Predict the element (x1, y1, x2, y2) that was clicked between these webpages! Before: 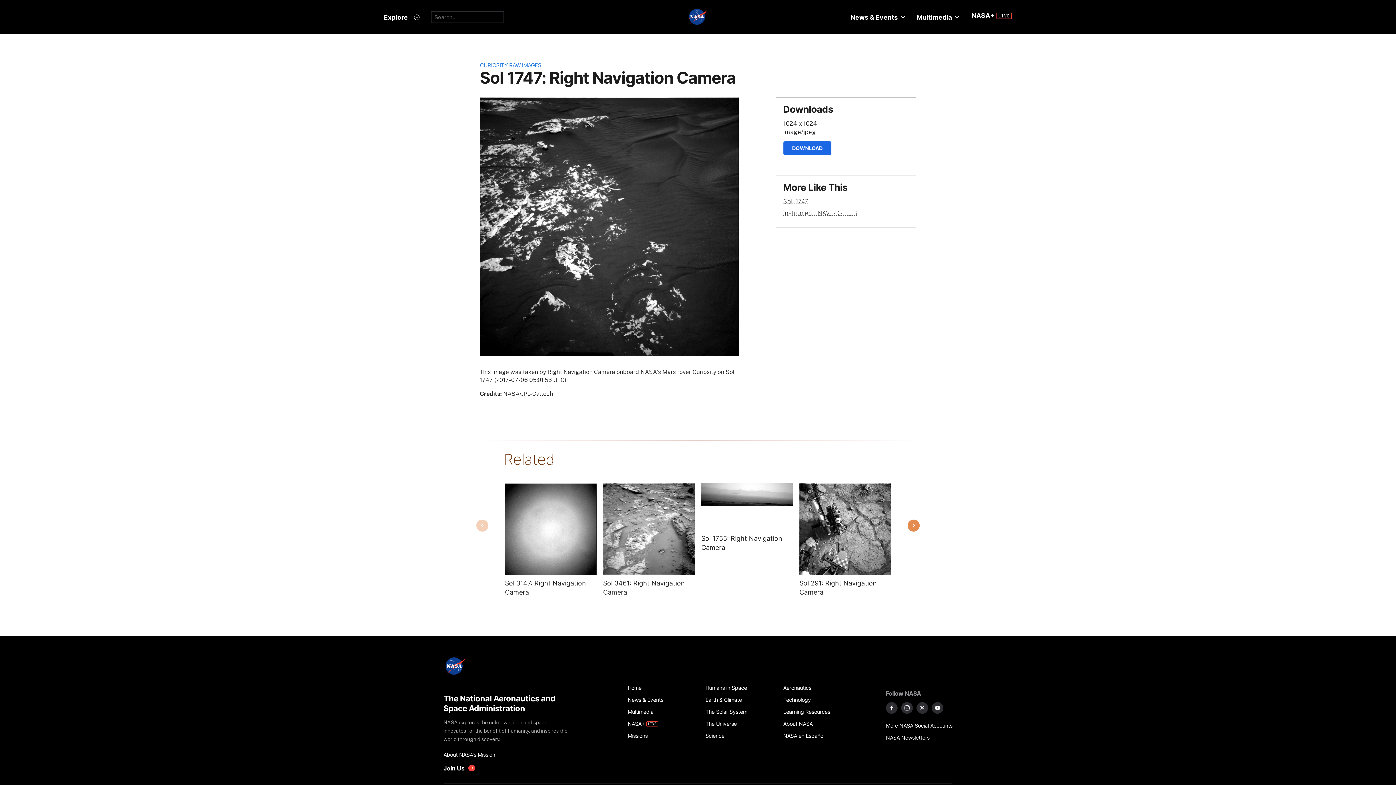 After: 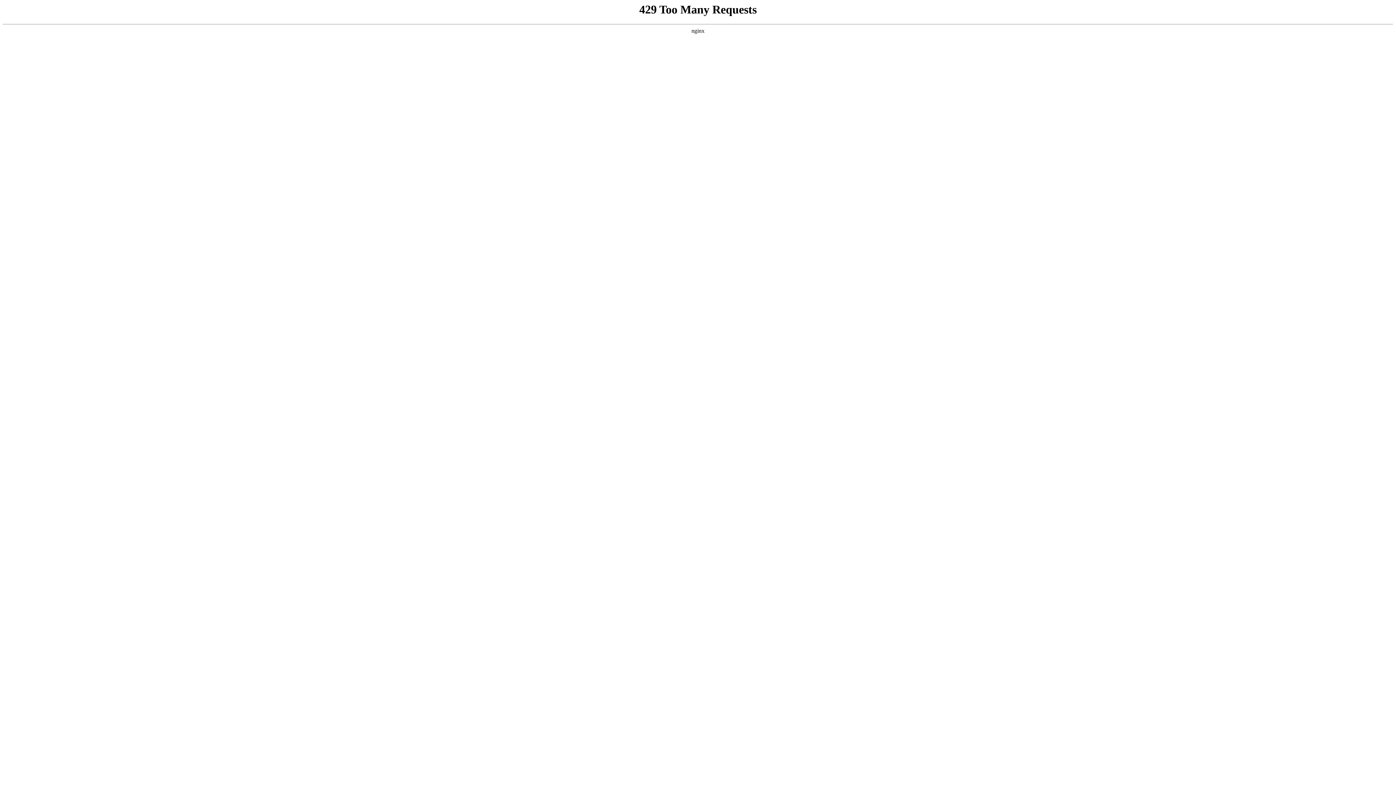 Action: label: NASA en Español bbox: (783, 730, 853, 742)